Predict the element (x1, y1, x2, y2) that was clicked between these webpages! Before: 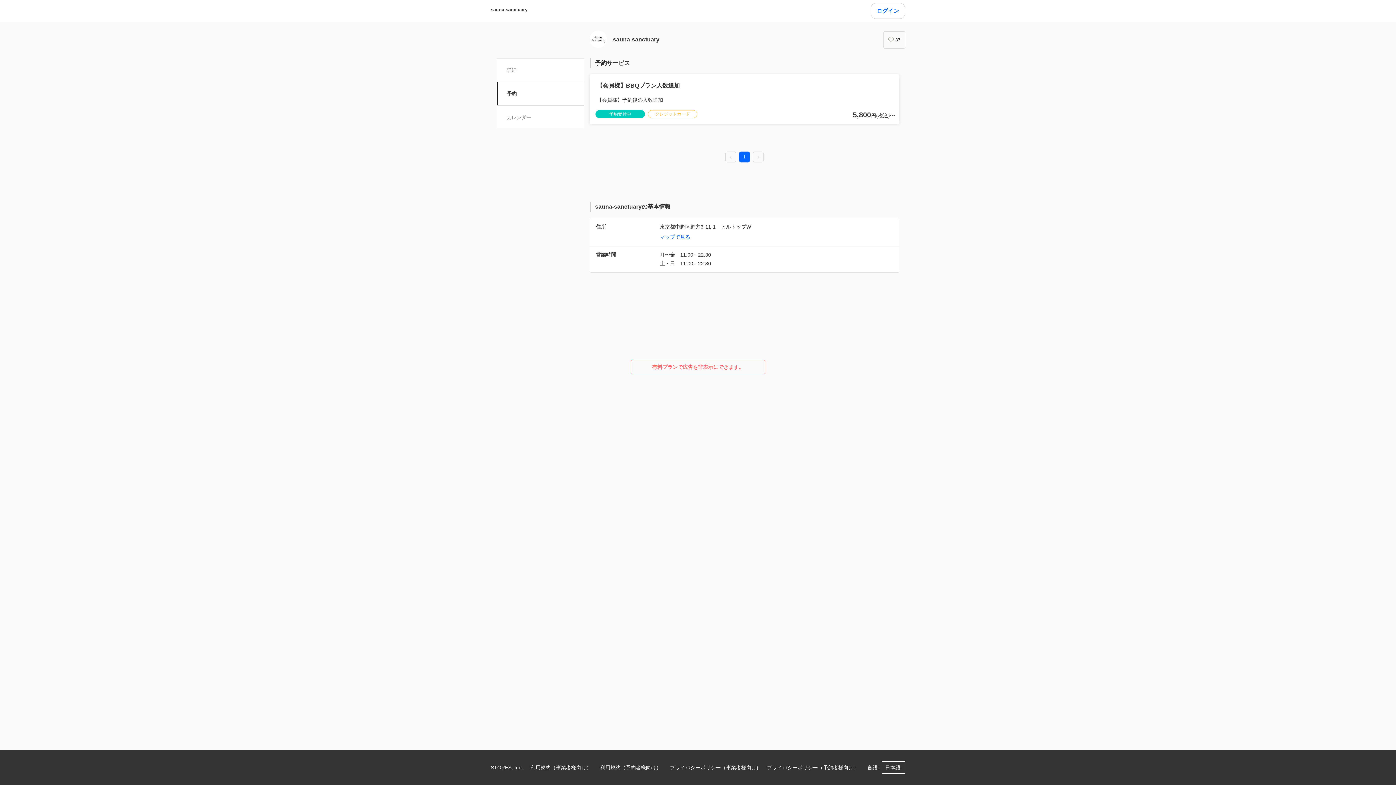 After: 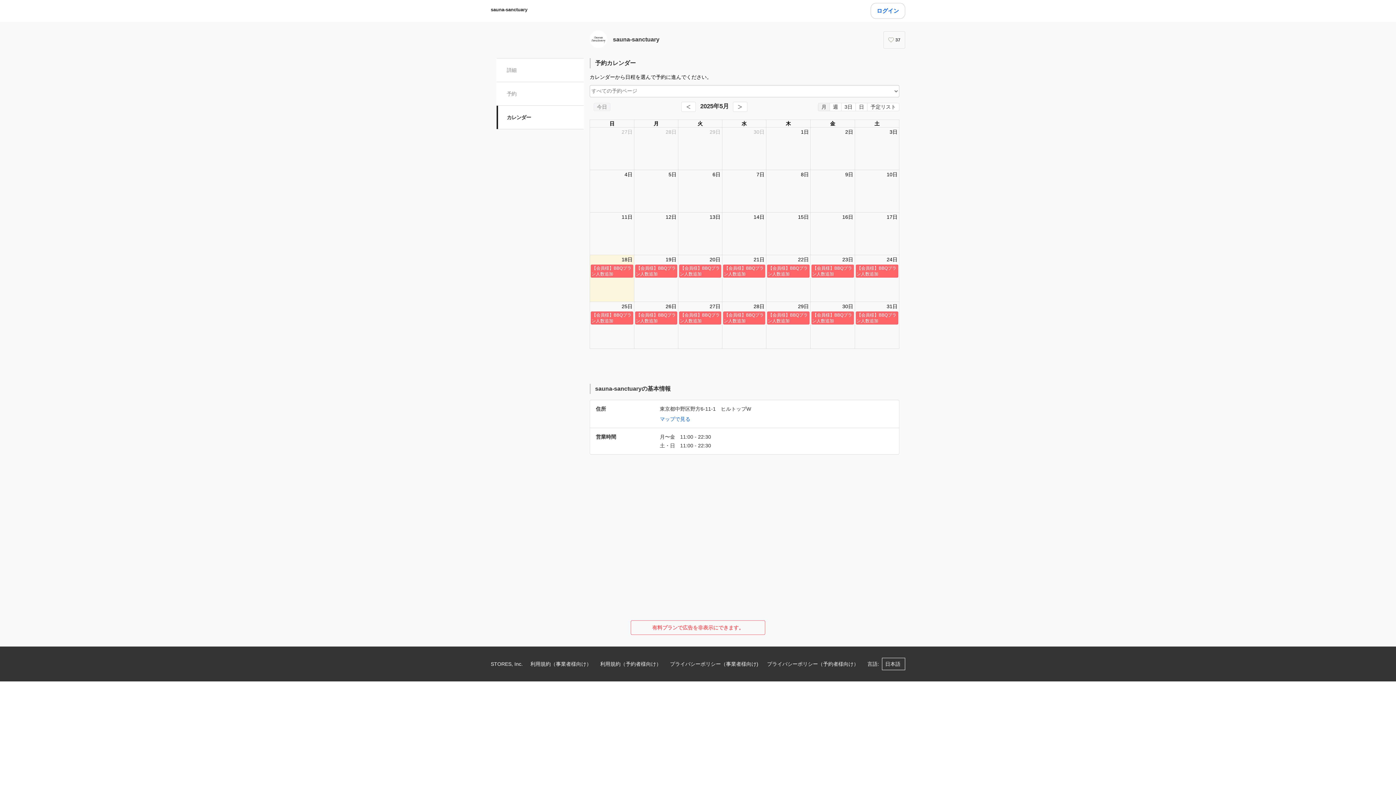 Action: bbox: (496, 105, 584, 129) label: カレンダー